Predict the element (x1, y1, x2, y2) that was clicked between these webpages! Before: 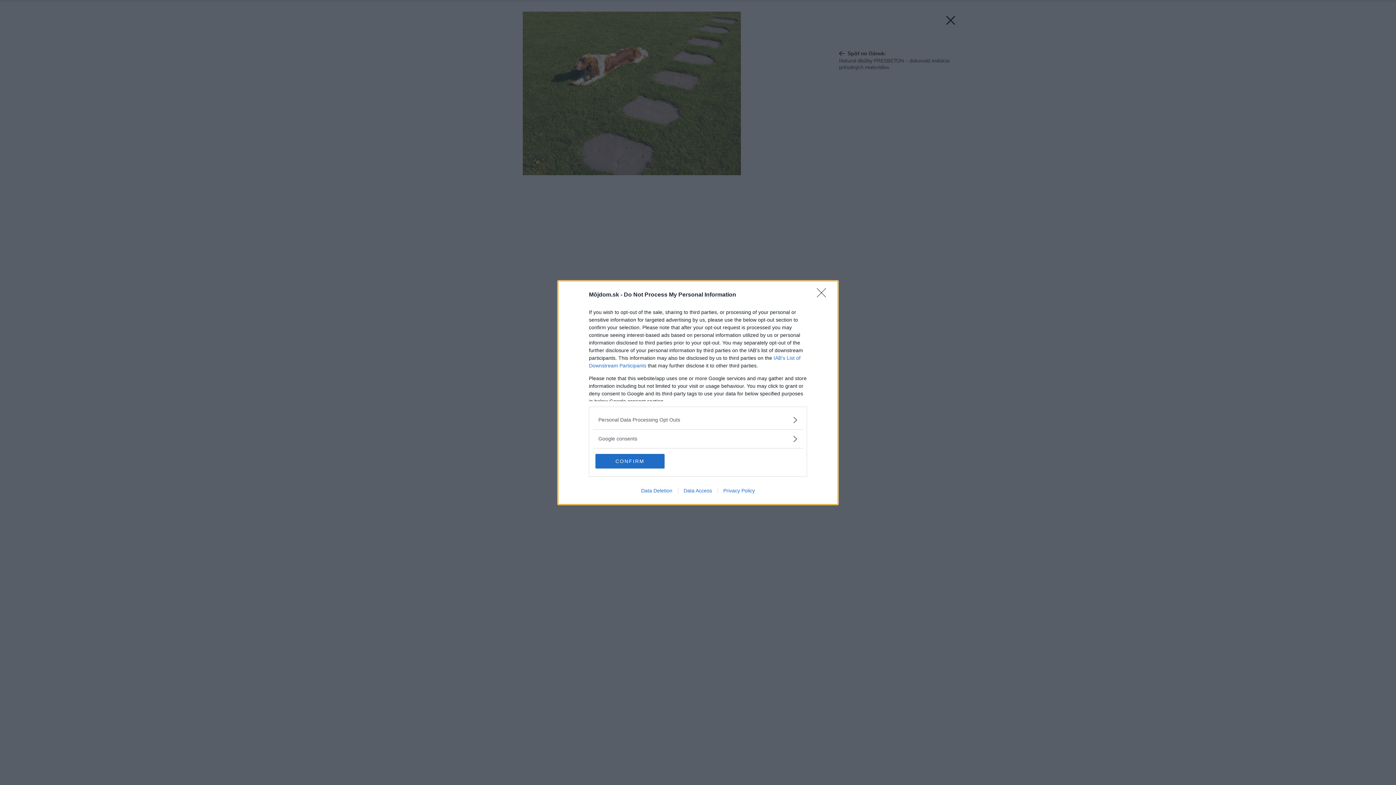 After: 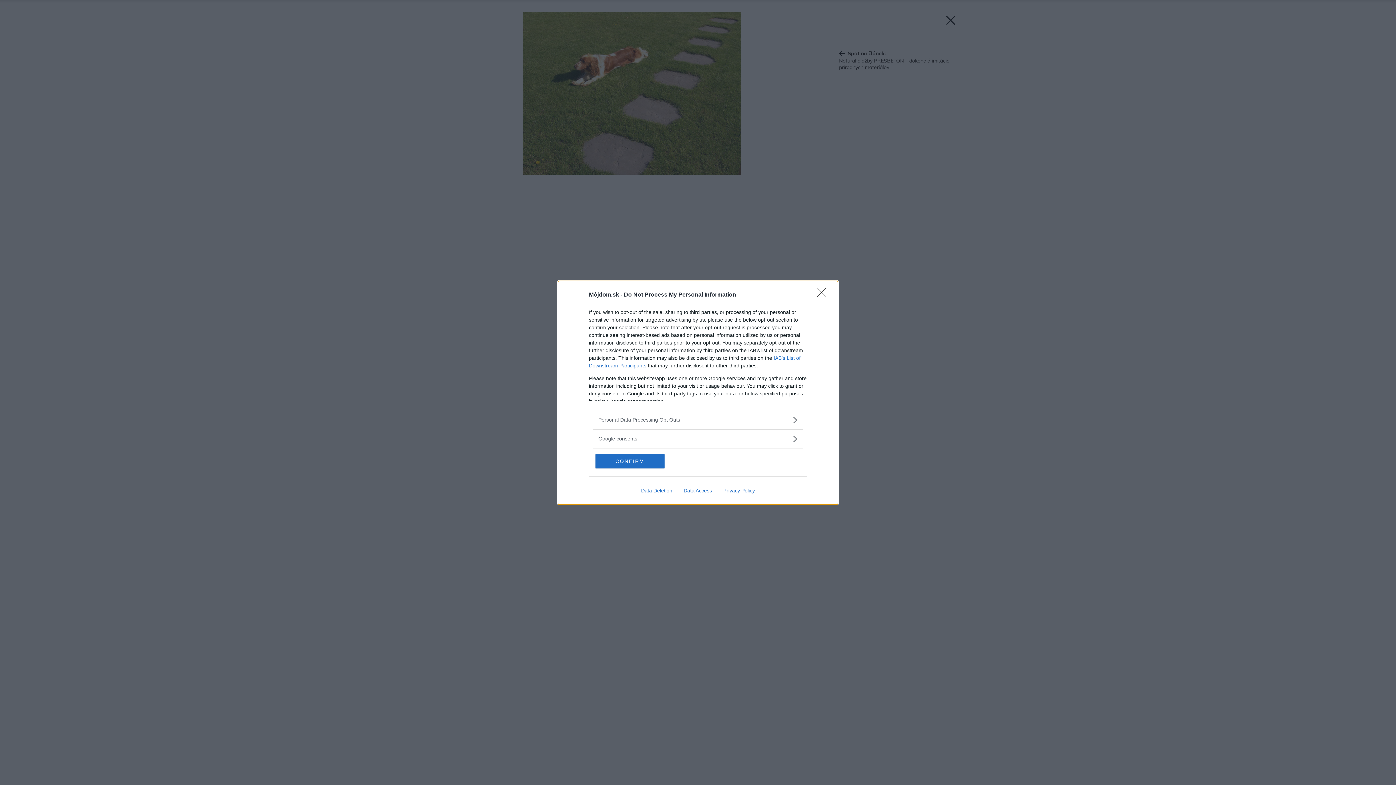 Action: label: Privacy Policy bbox: (717, 487, 760, 493)